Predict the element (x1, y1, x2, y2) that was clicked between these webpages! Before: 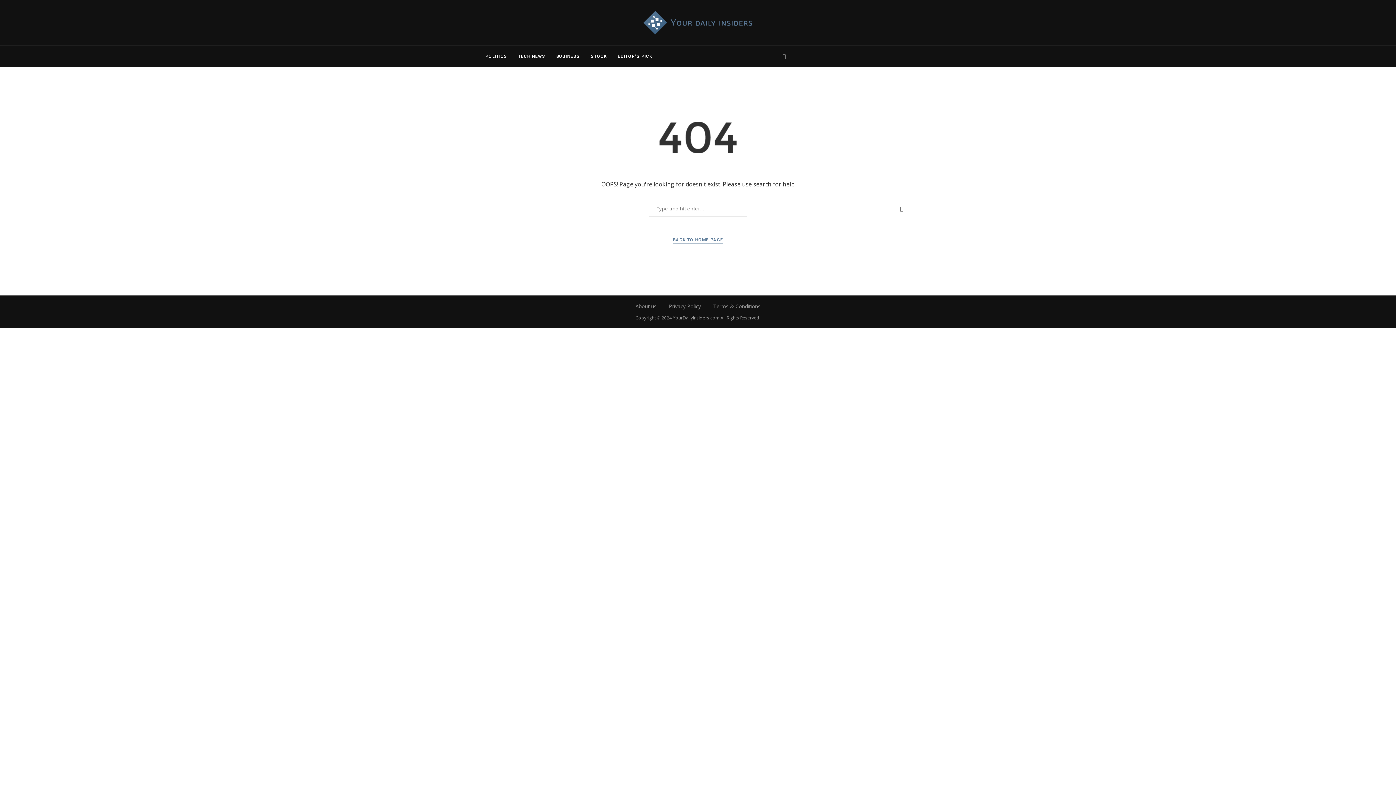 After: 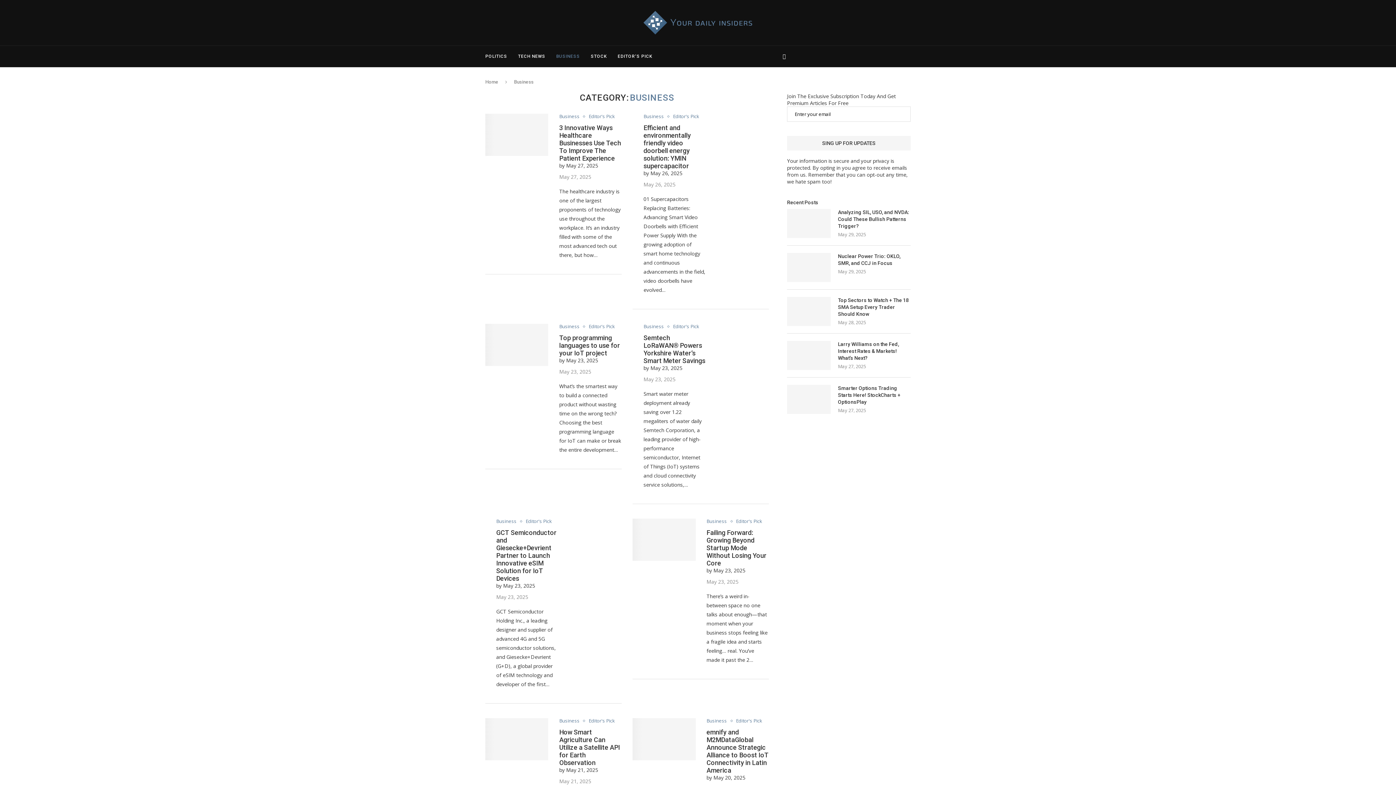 Action: label: BUSINESS bbox: (556, 45, 580, 67)